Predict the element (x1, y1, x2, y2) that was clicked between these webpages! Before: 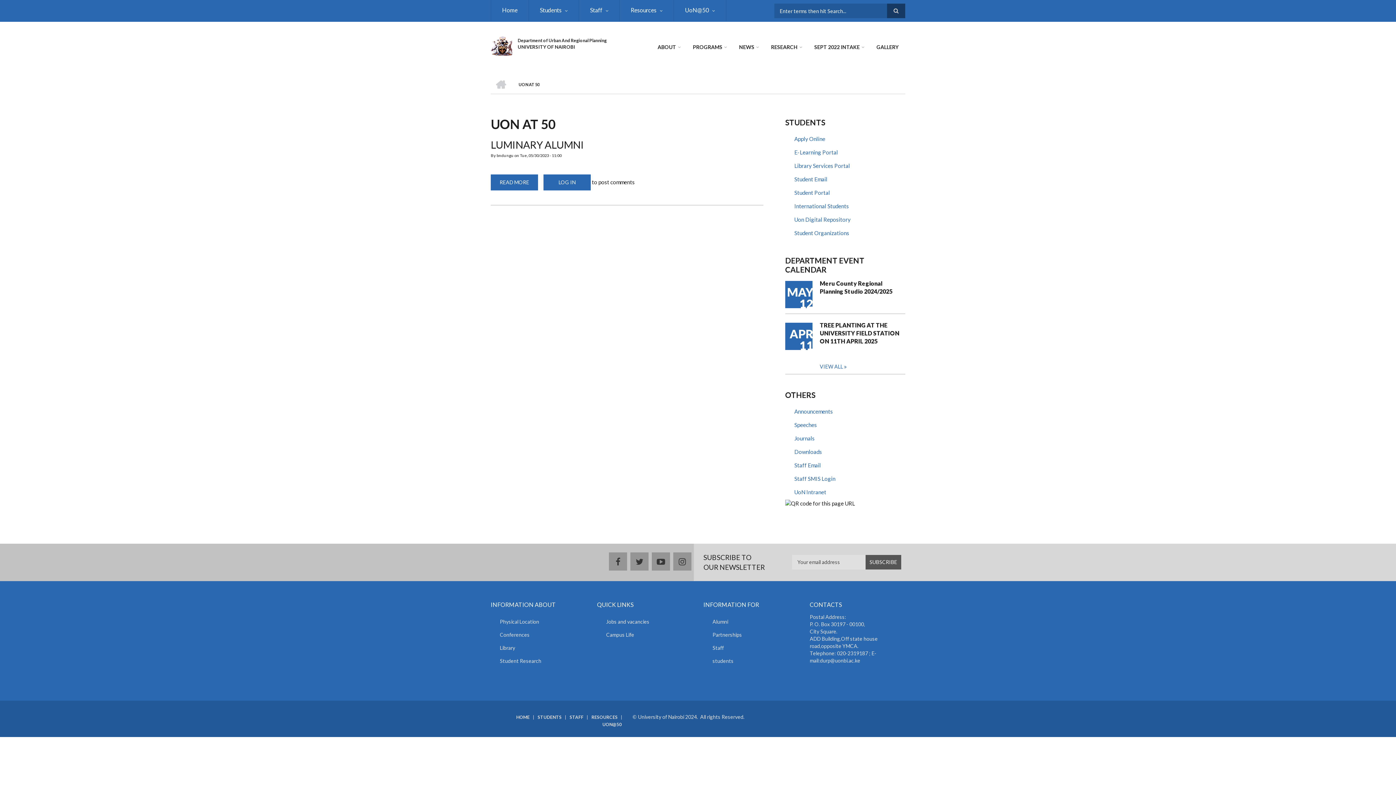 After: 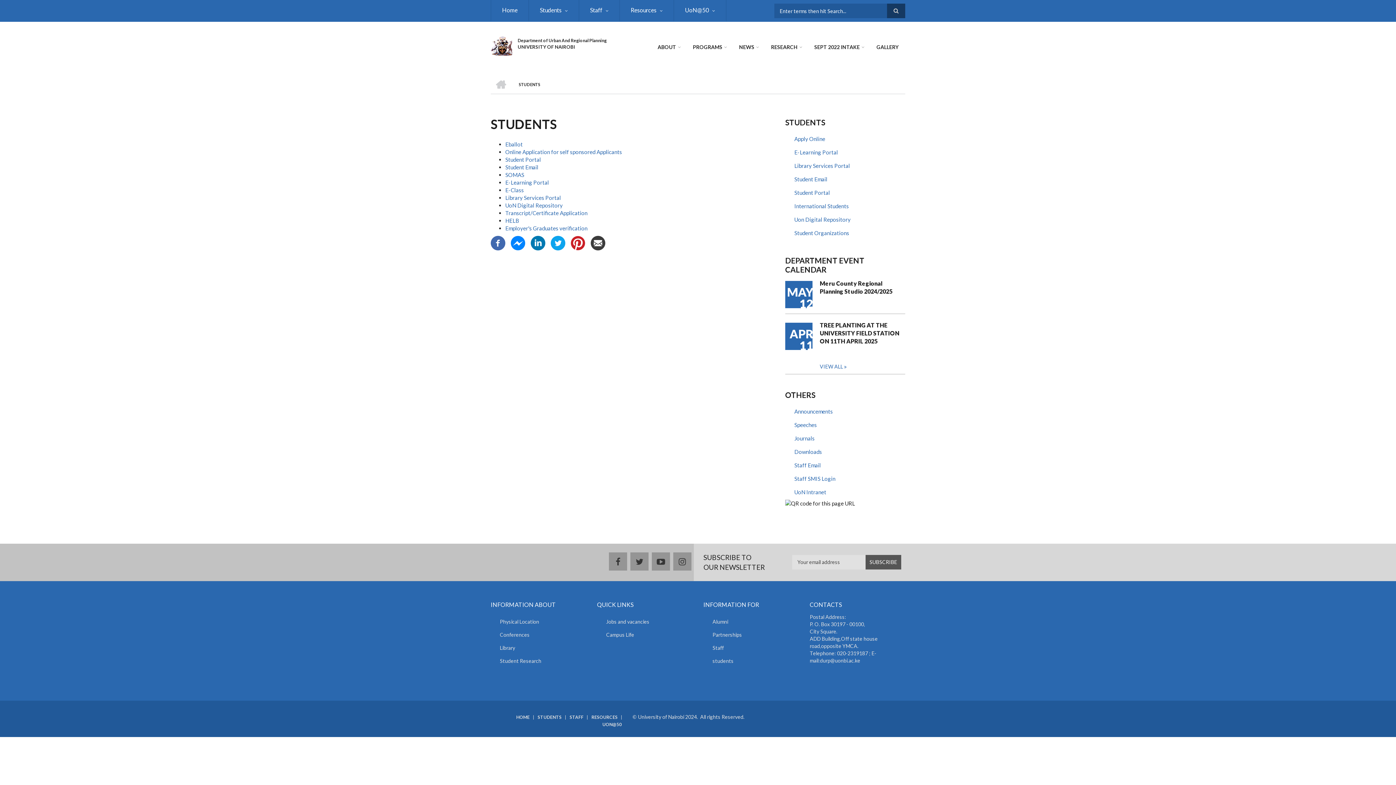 Action: label: students bbox: (703, 654, 799, 667)